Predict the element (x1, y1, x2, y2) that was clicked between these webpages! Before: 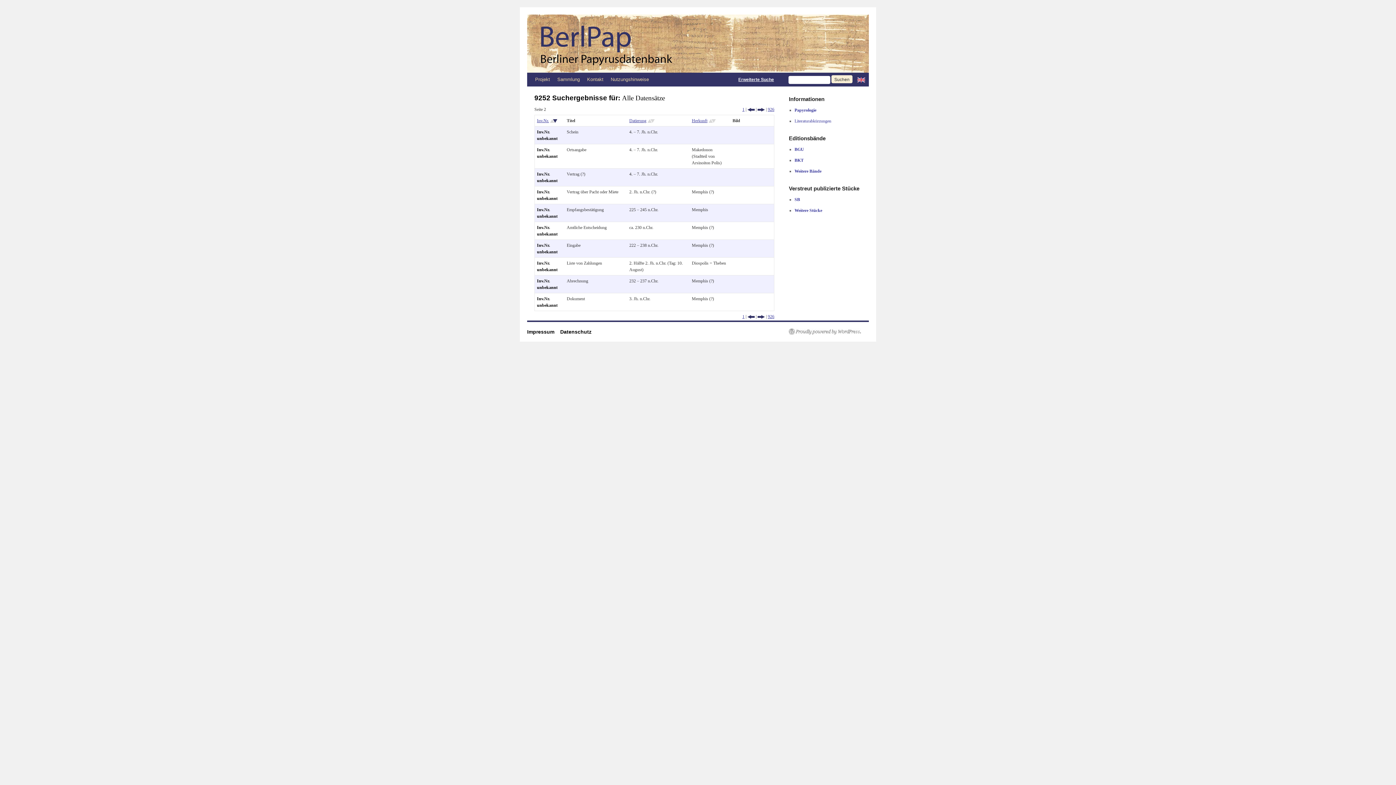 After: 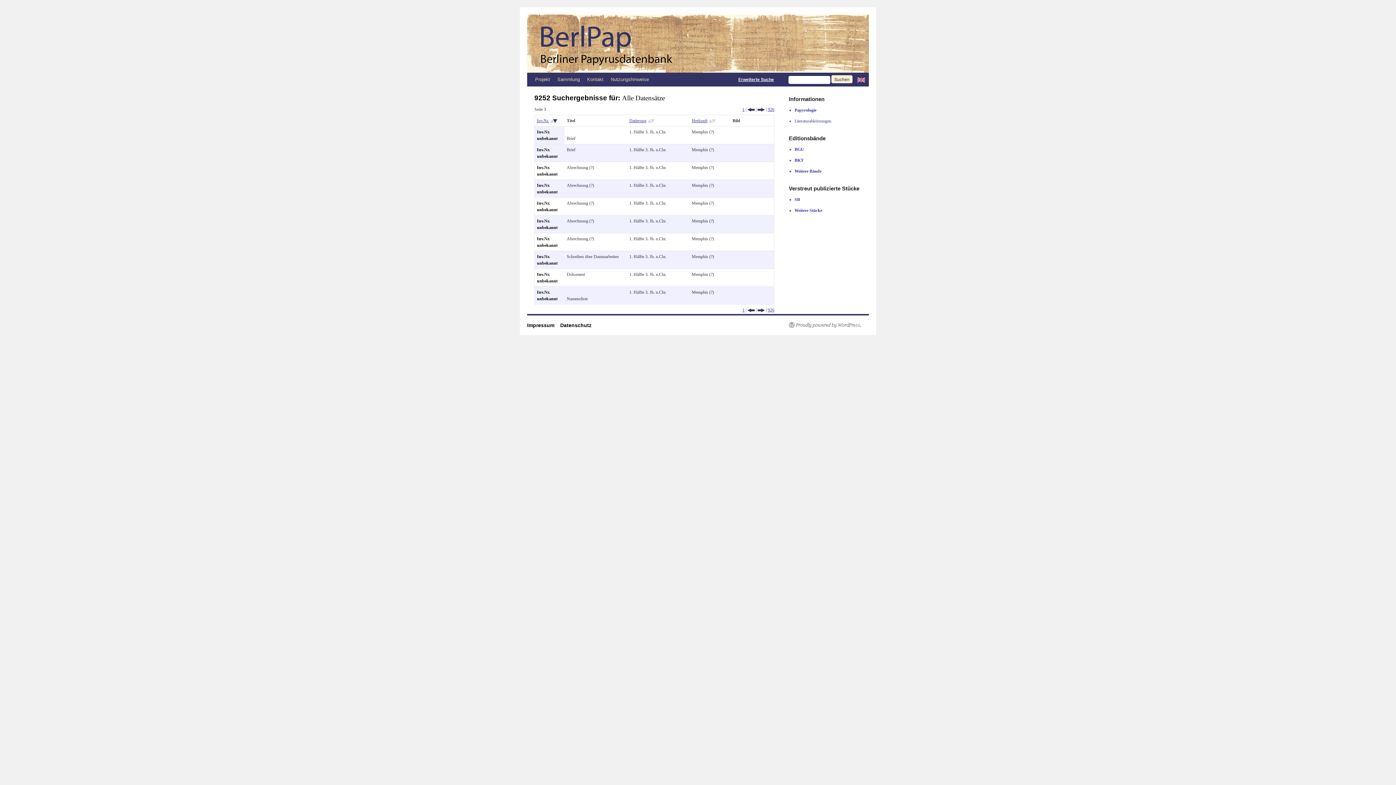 Action: bbox: (757, 314, 765, 319)